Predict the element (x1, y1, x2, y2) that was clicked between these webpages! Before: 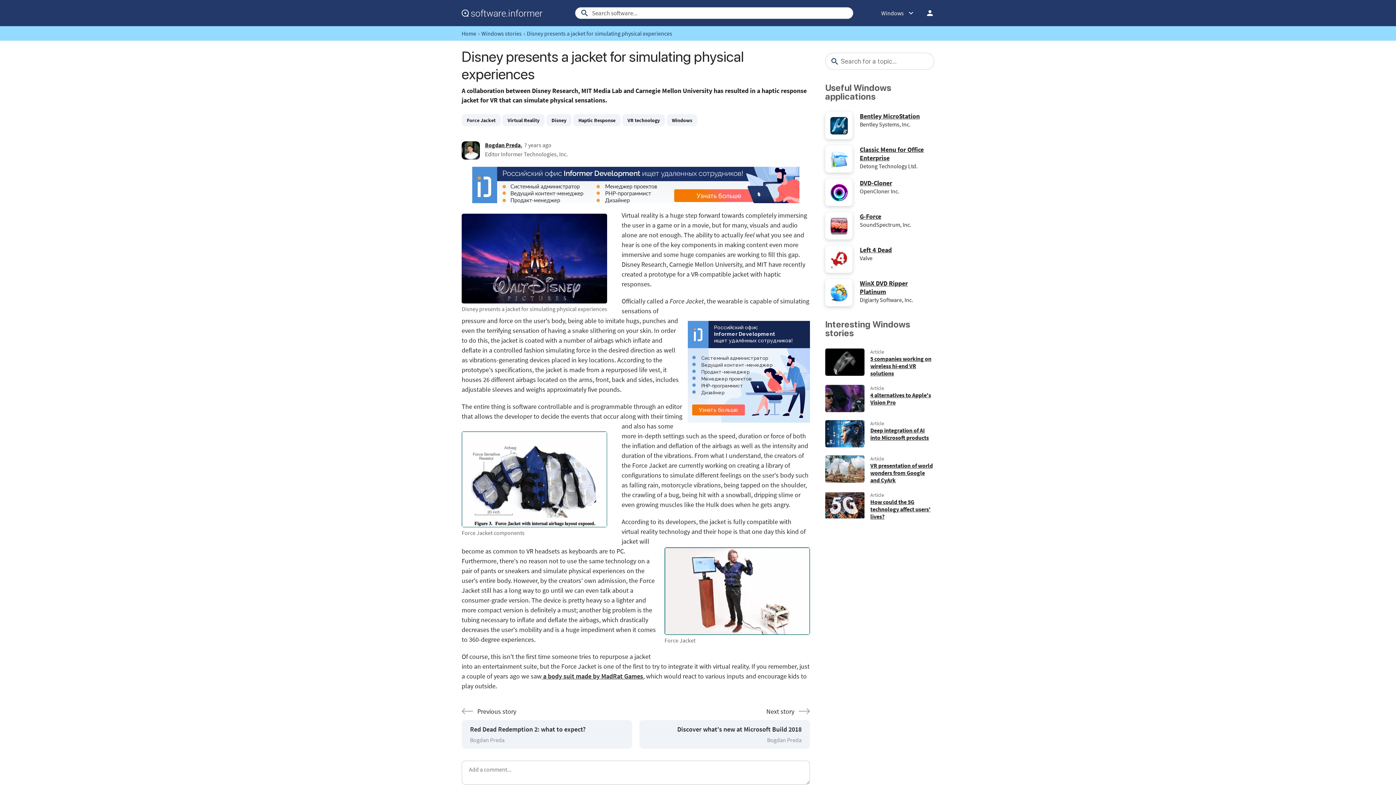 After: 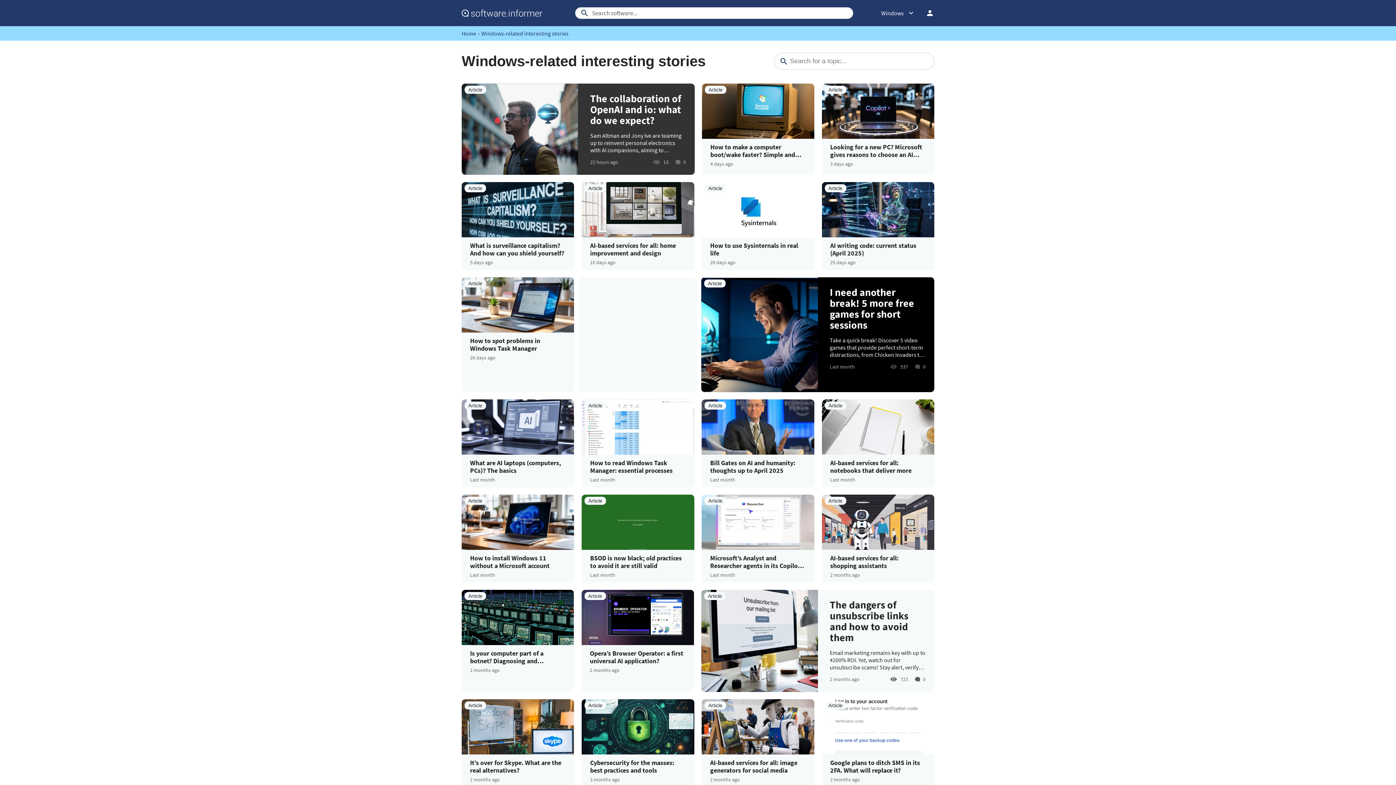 Action: label: Windows stories bbox: (481, 29, 521, 37)